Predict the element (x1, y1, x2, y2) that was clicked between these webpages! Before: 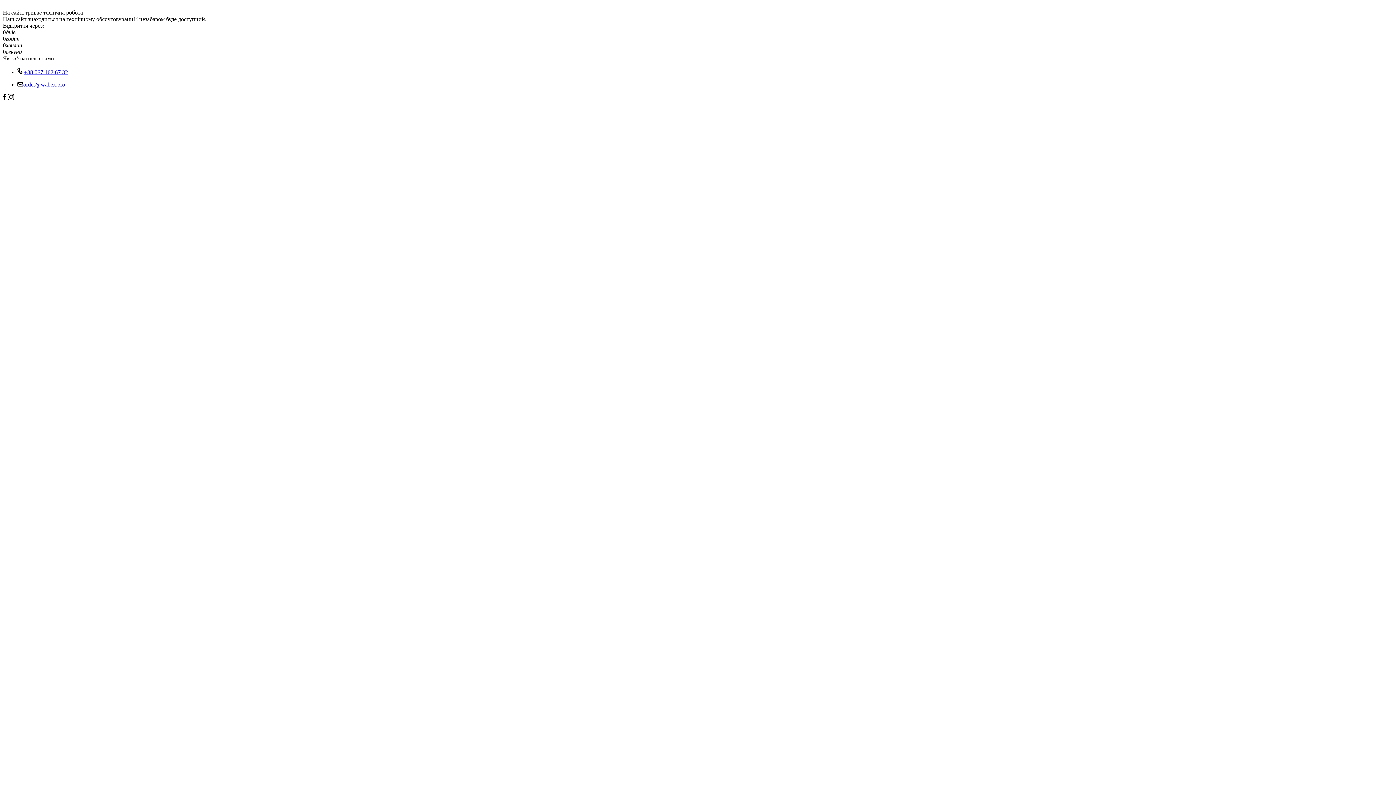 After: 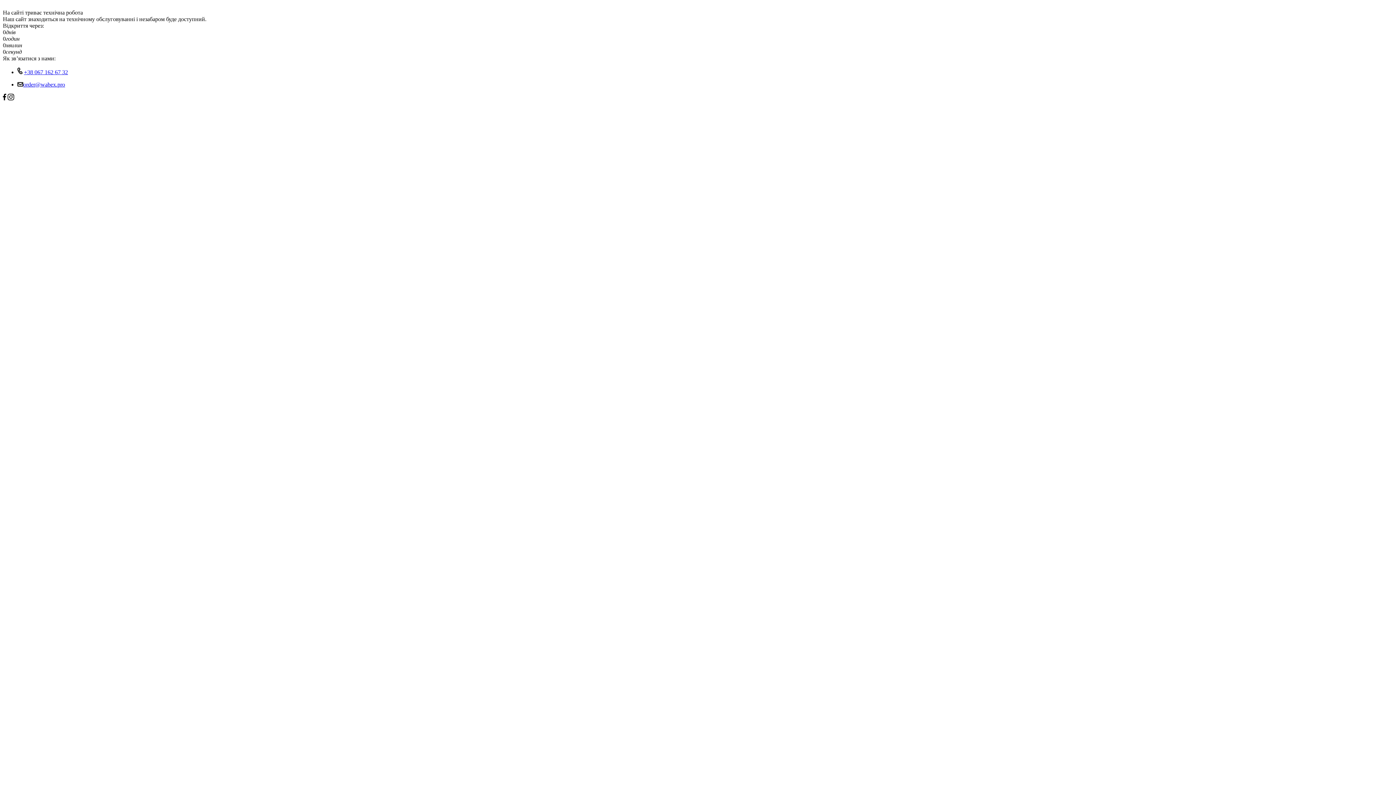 Action: label: +38 067 162 67 32 bbox: (24, 69, 68, 75)